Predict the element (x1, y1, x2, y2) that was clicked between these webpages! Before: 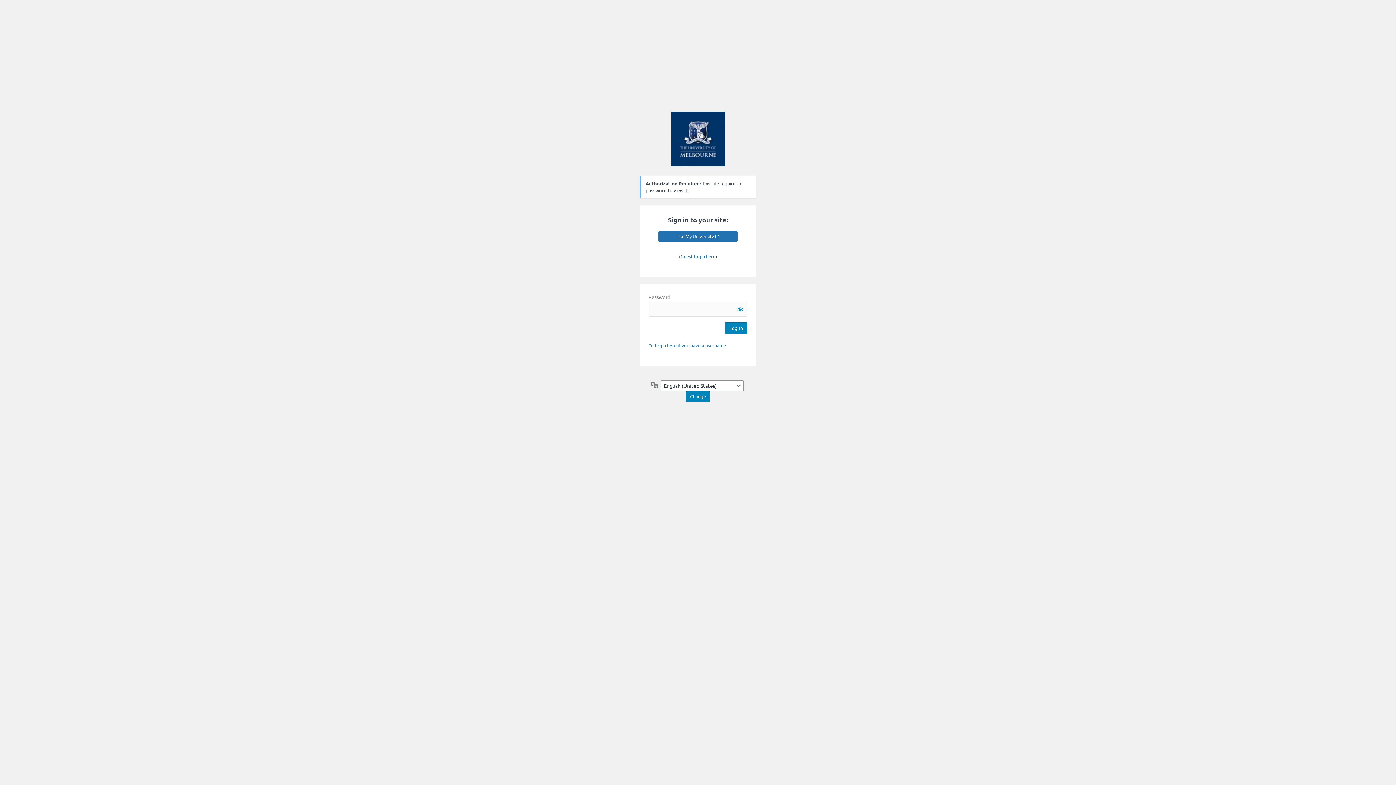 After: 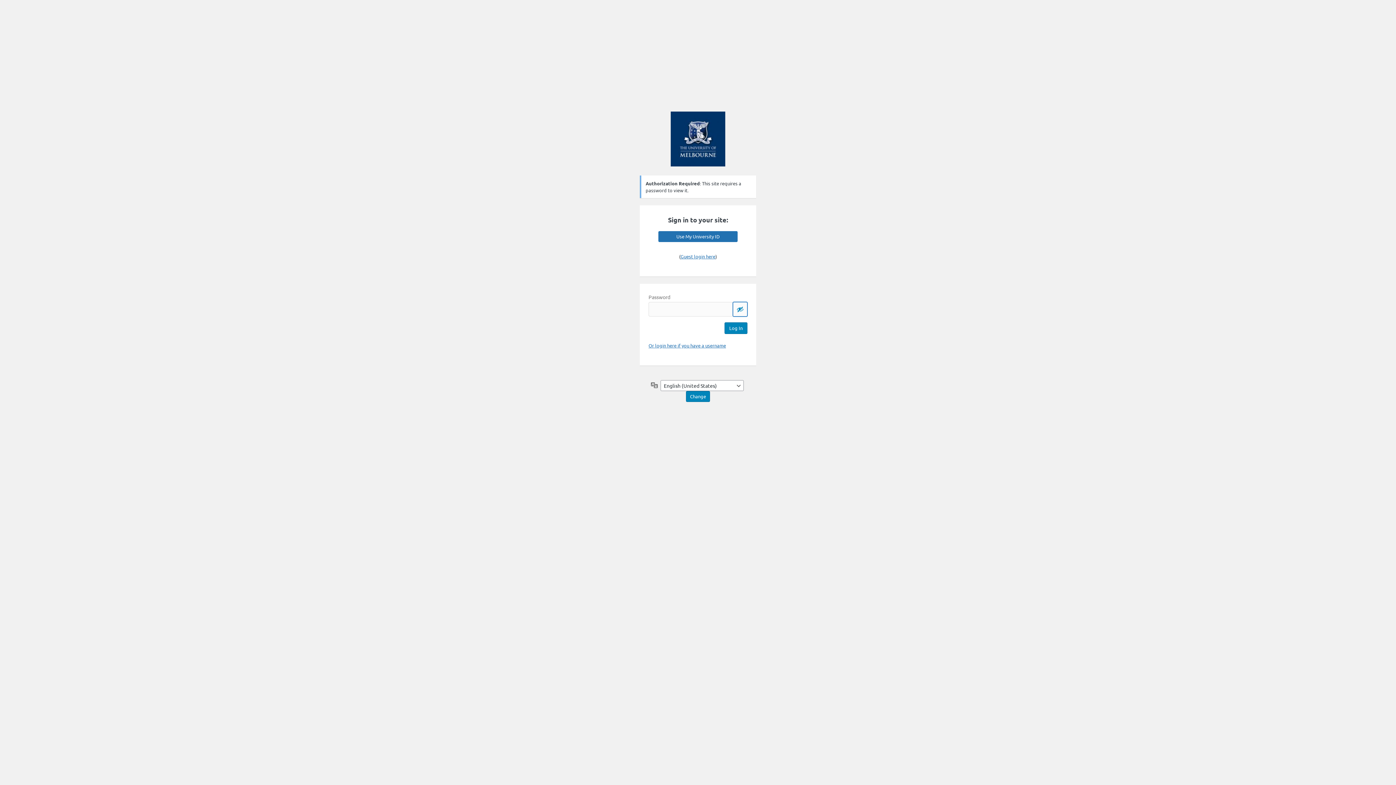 Action: bbox: (733, 302, 747, 316) label: Show password